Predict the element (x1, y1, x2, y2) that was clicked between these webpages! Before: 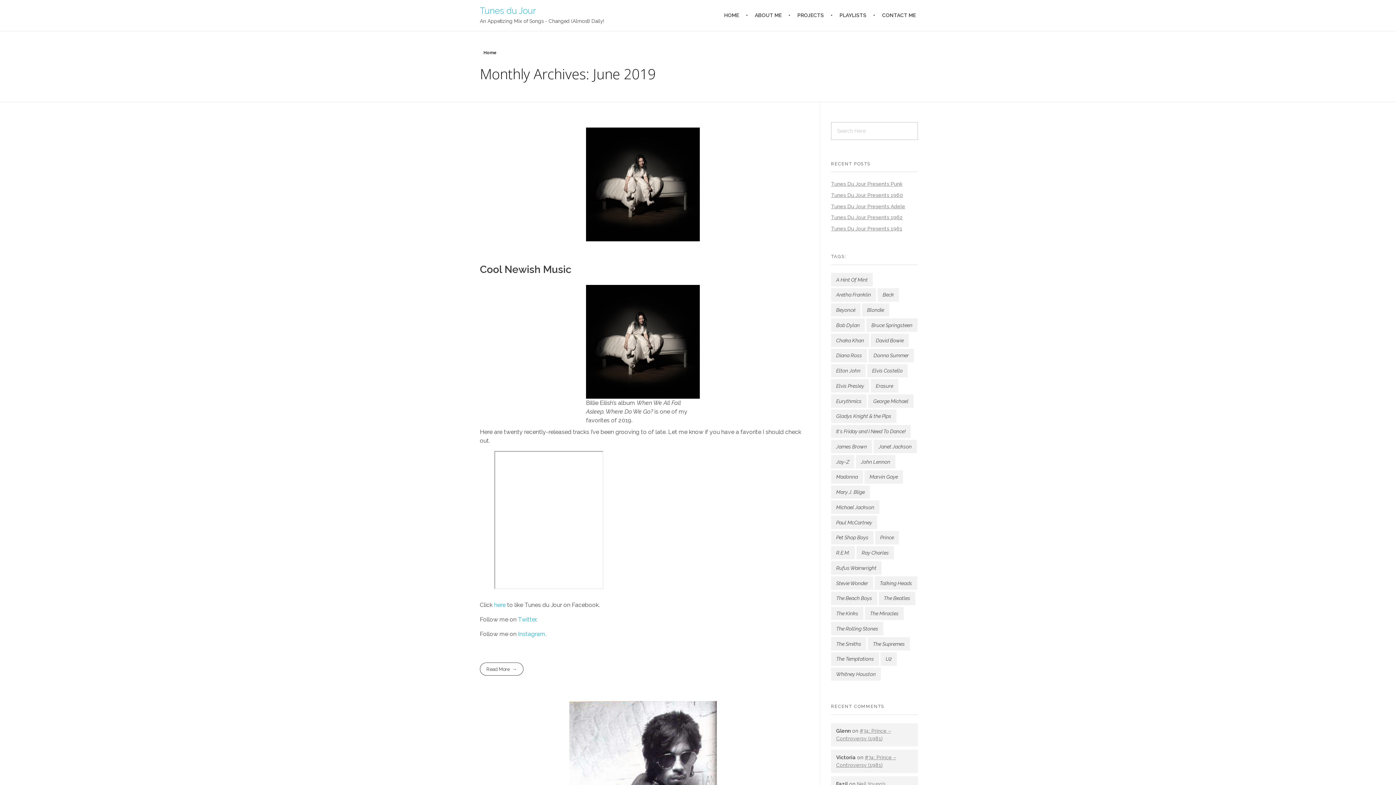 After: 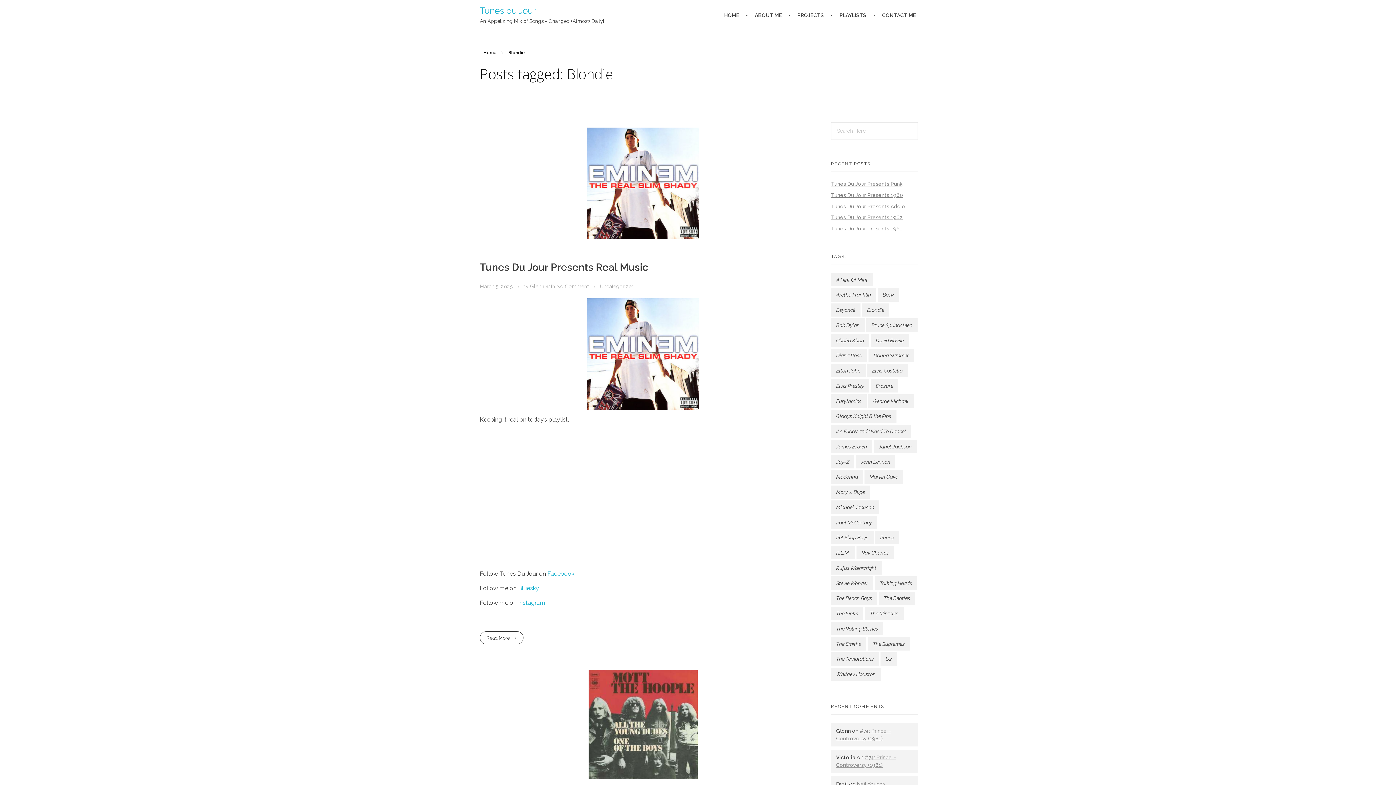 Action: label: Blondie (96 items) bbox: (862, 303, 889, 316)